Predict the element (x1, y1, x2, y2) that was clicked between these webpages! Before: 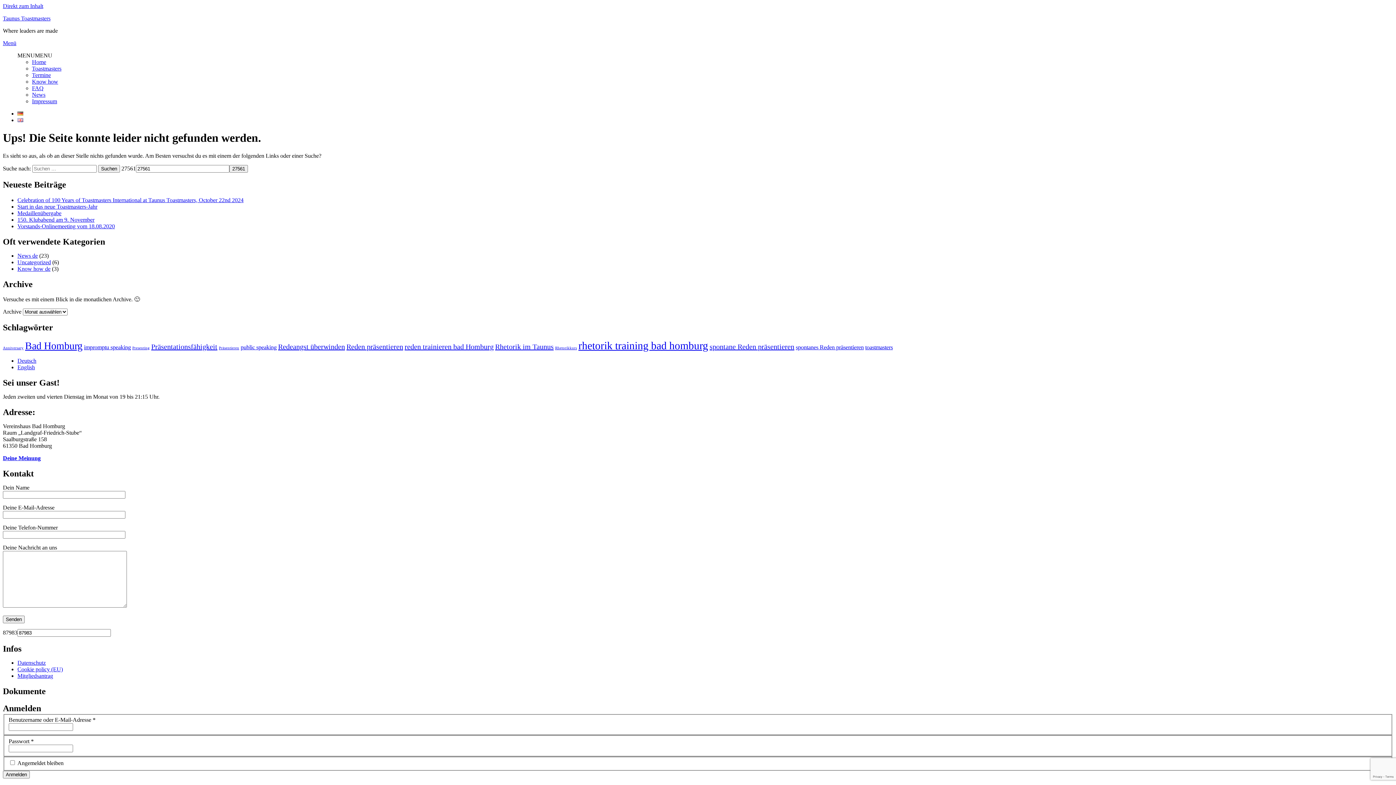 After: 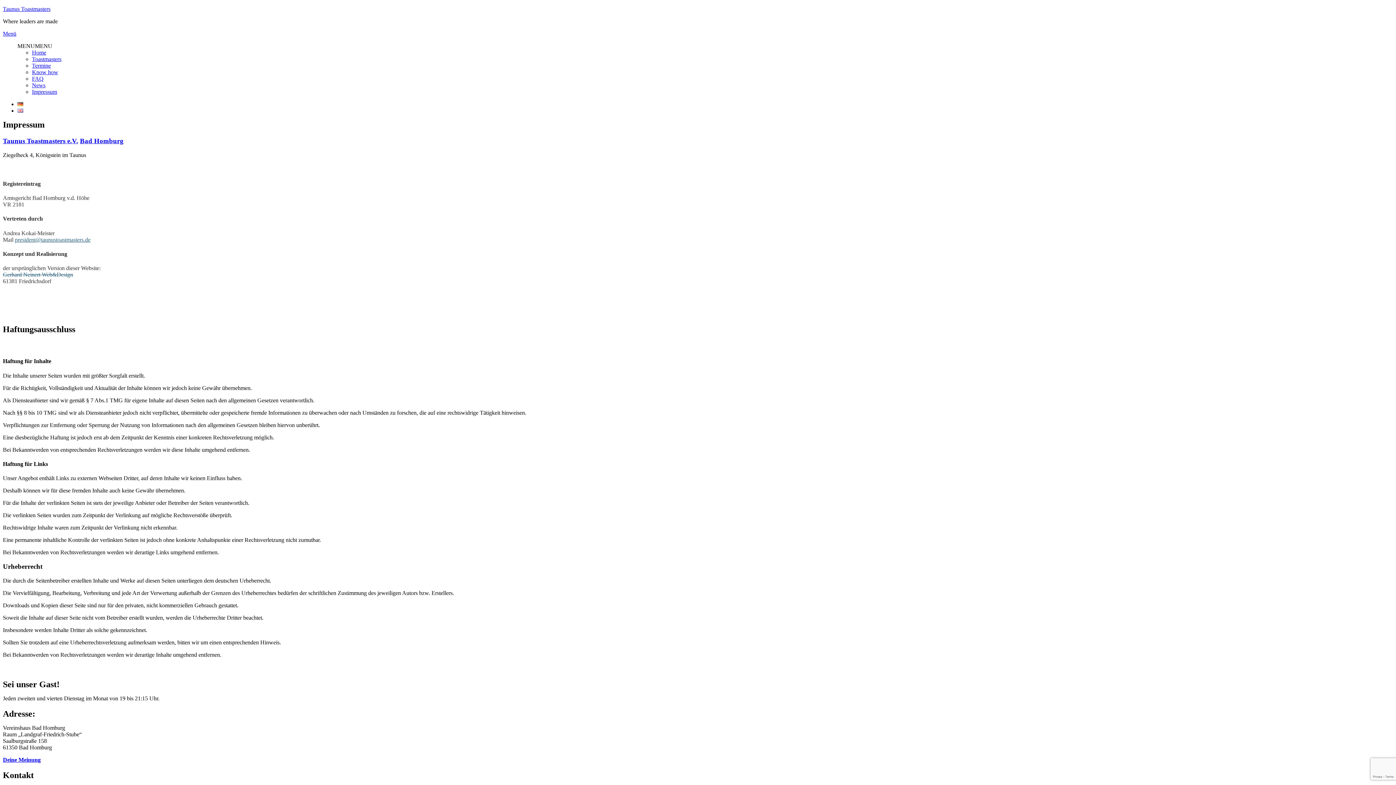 Action: bbox: (32, 98, 57, 104) label: Impressum